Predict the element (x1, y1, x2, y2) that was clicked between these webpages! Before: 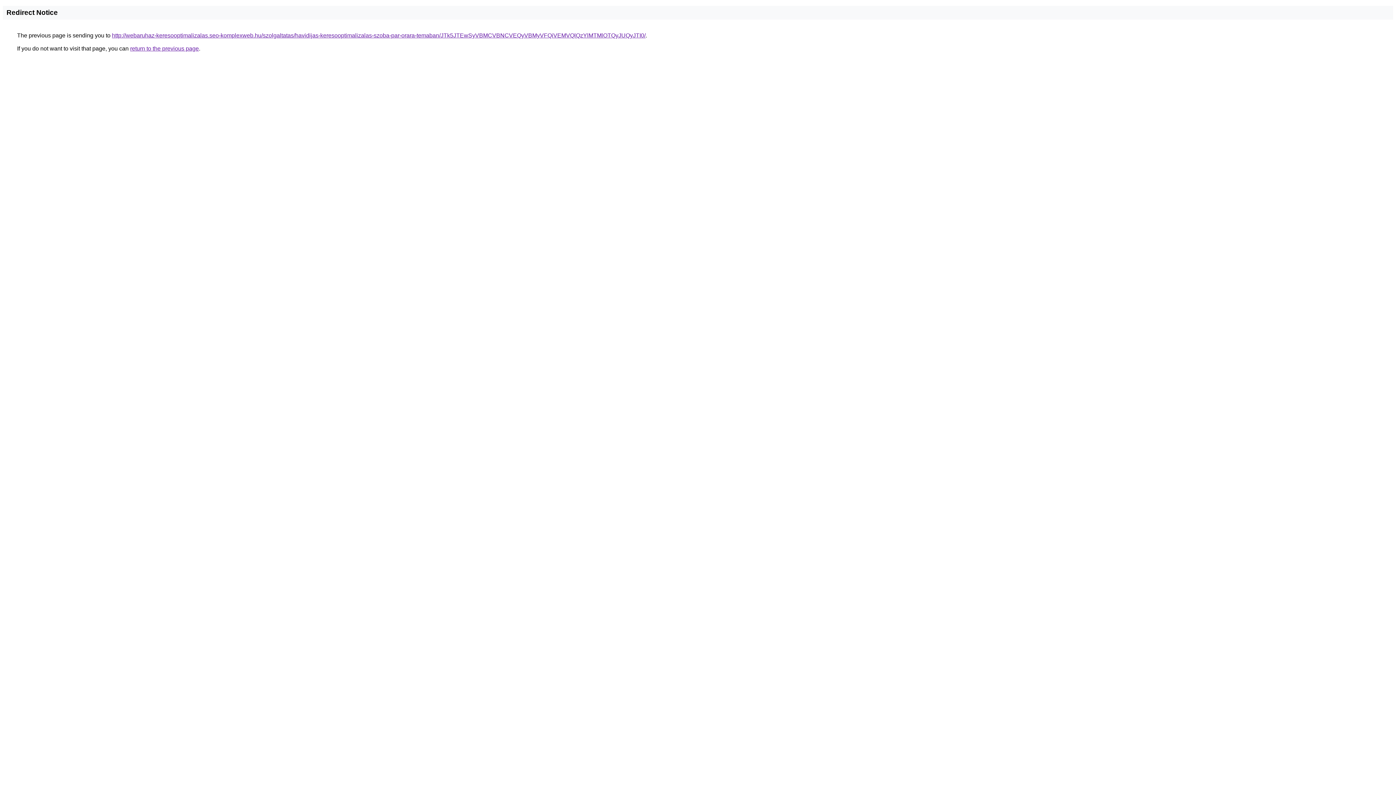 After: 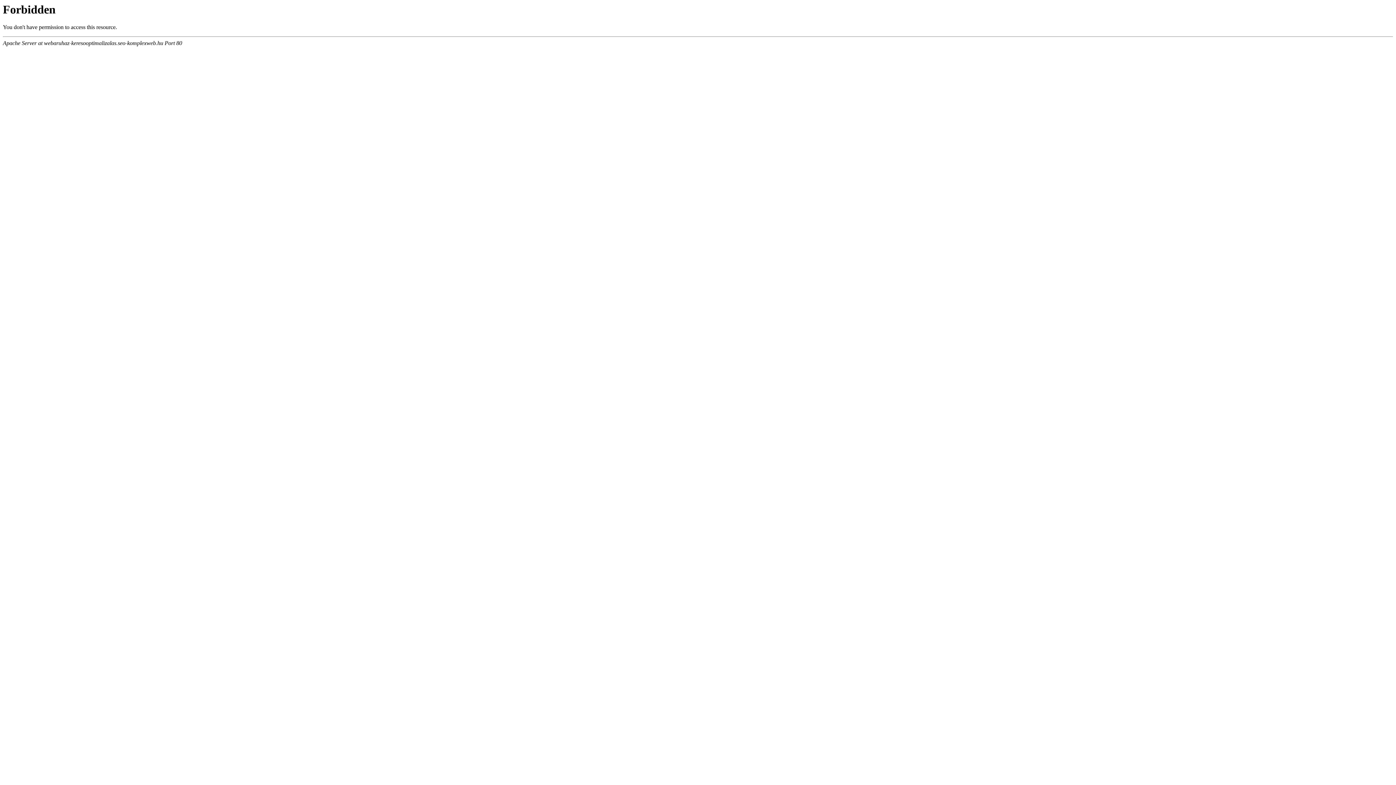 Action: bbox: (112, 32, 645, 38) label: http://webaruhaz-keresooptimalizalas.seo-komplexweb.hu/szolgaltatas/havidijas-keresooptimalizalas-szoba-par-orara-temaban/JTk5JTEwSyVBMCVBNCVEQyVBMyVFQiVEMVQlQzYlMTMlOTQyJUQyJTI0/